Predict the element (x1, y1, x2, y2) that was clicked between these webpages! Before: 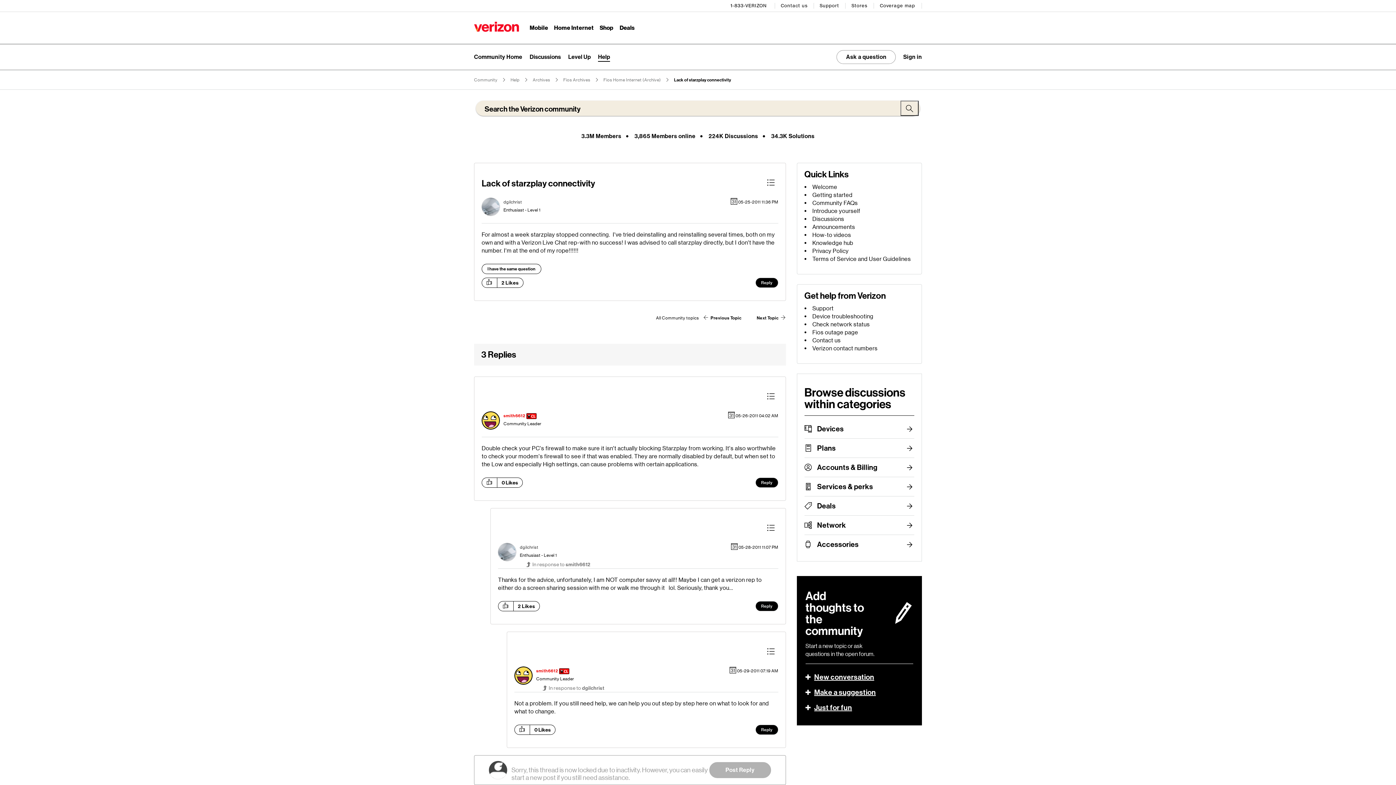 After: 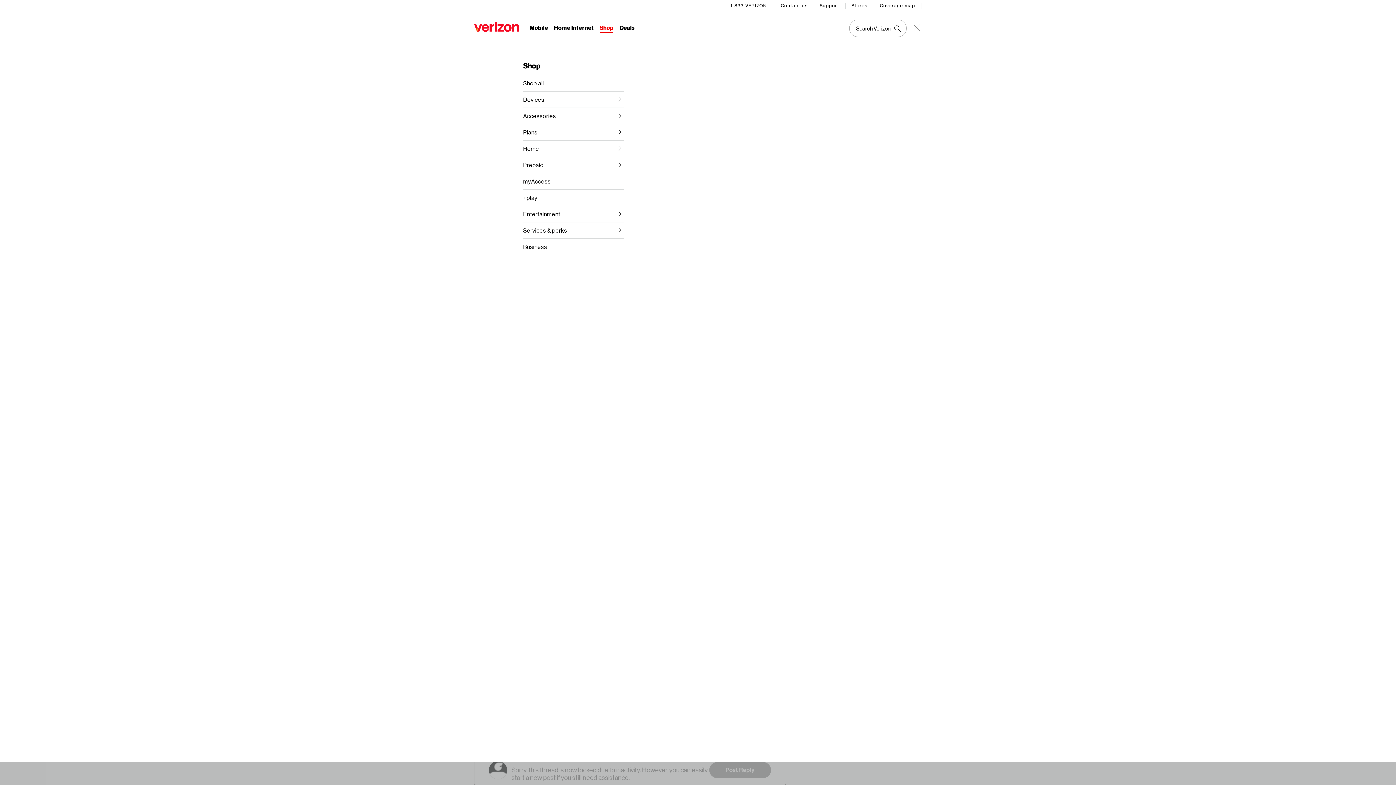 Action: bbox: (599, 24, 613, 32) label: Shop Menu List